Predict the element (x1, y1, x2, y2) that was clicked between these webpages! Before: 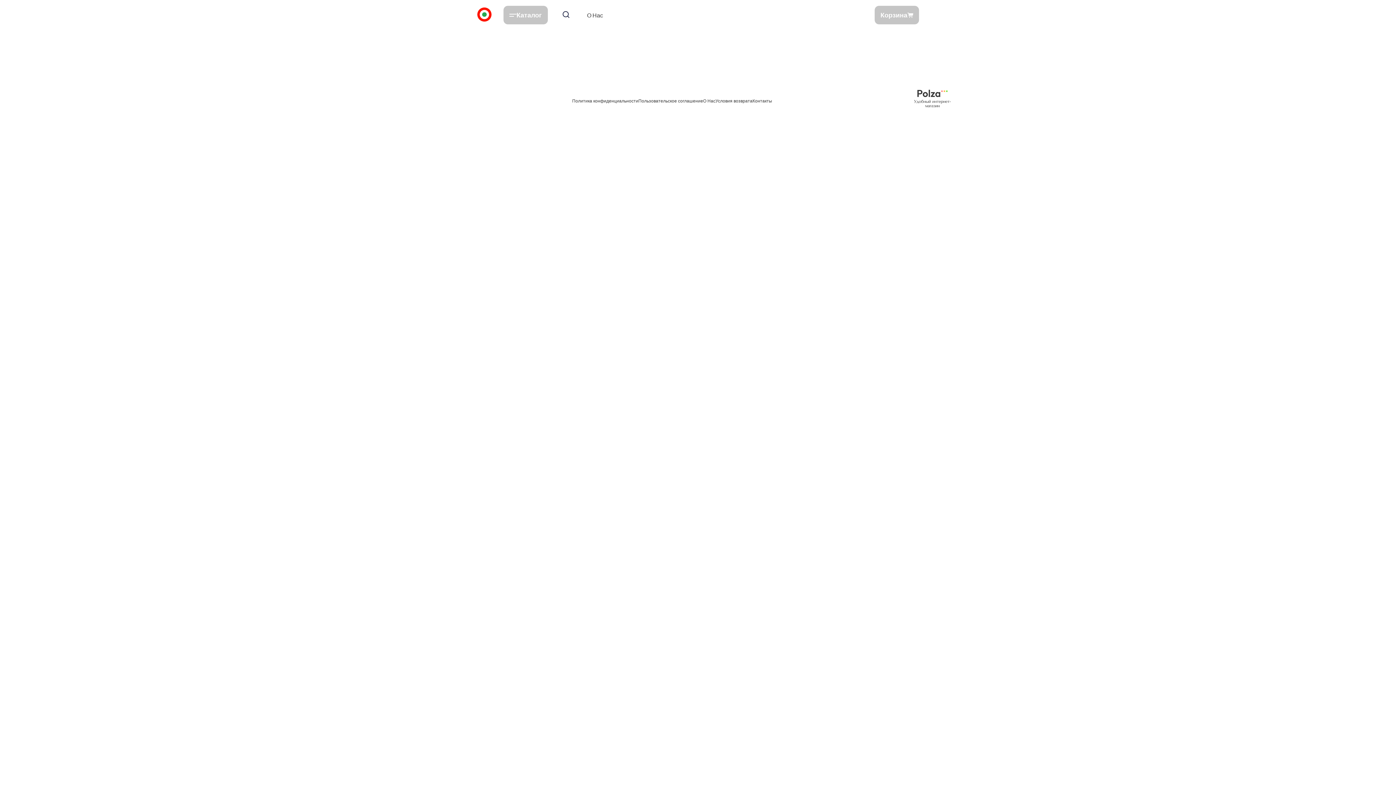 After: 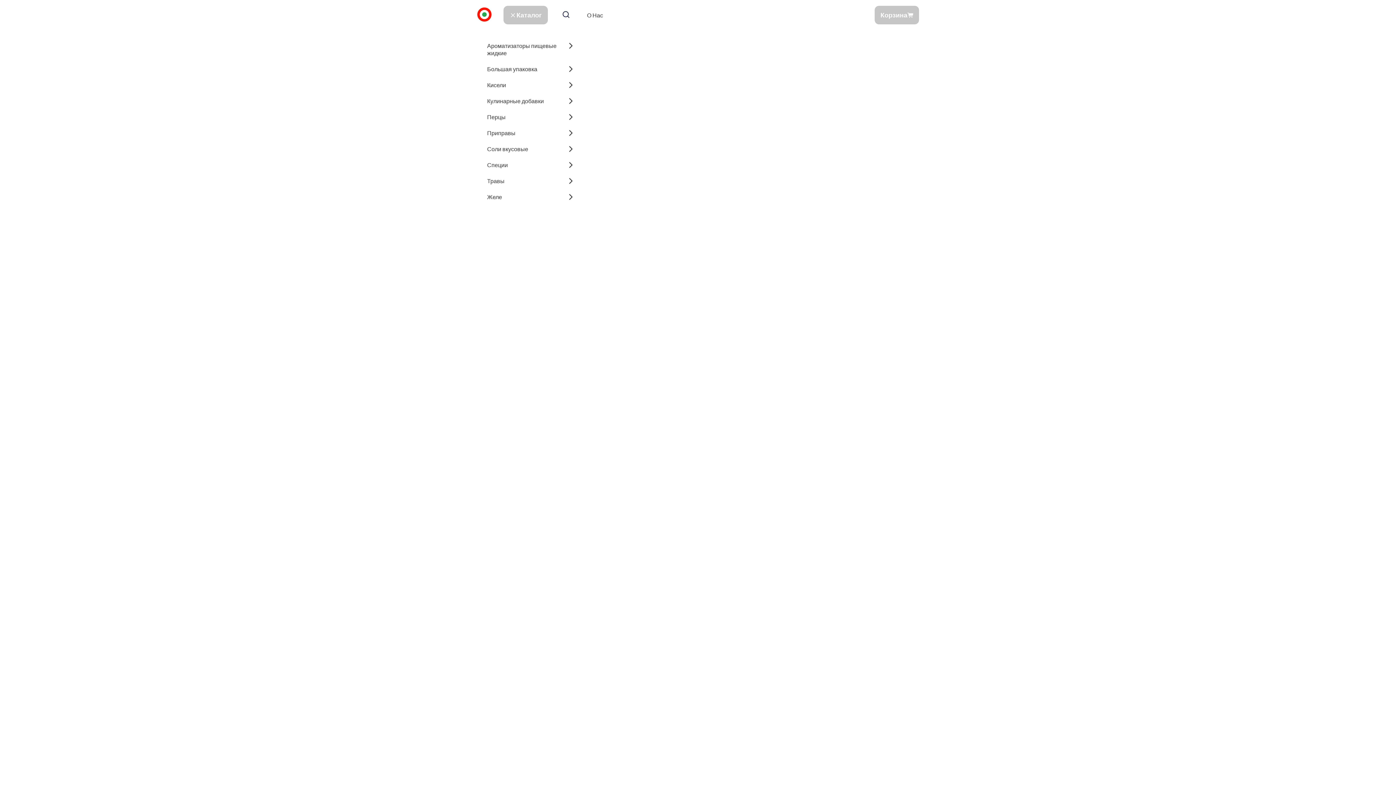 Action: bbox: (503, 5, 547, 24) label: Каталог